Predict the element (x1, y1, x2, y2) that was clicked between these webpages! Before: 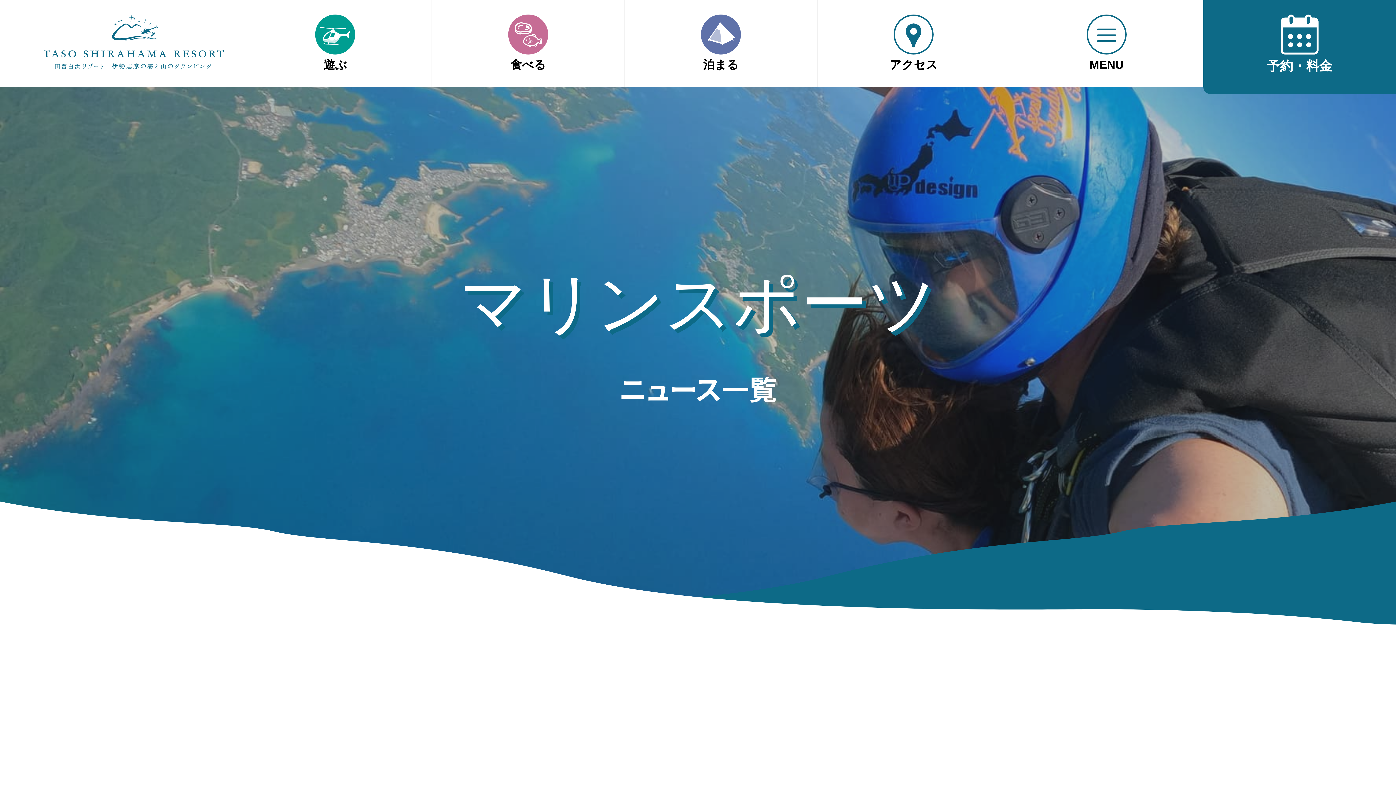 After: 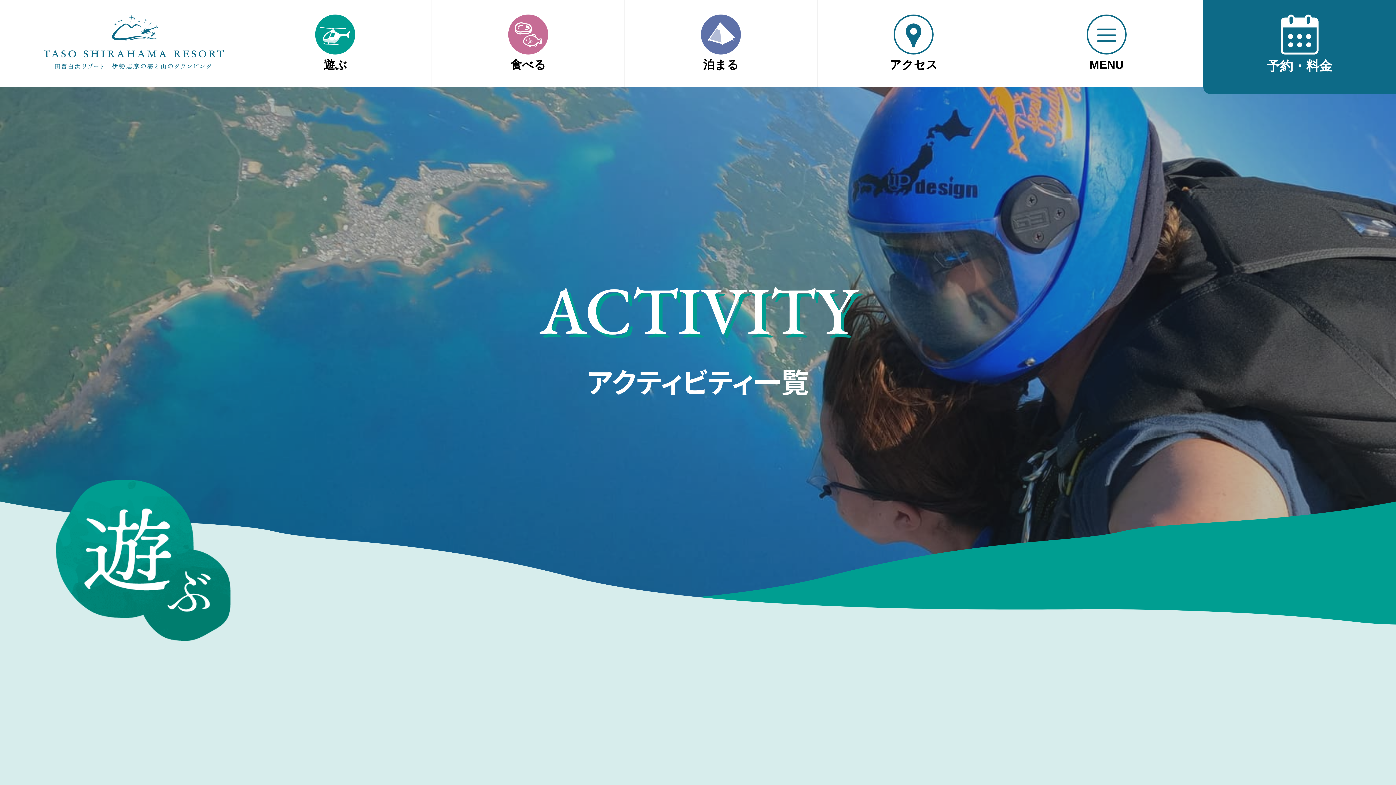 Action: label: 遊ぶ bbox: (239, 0, 431, 86)